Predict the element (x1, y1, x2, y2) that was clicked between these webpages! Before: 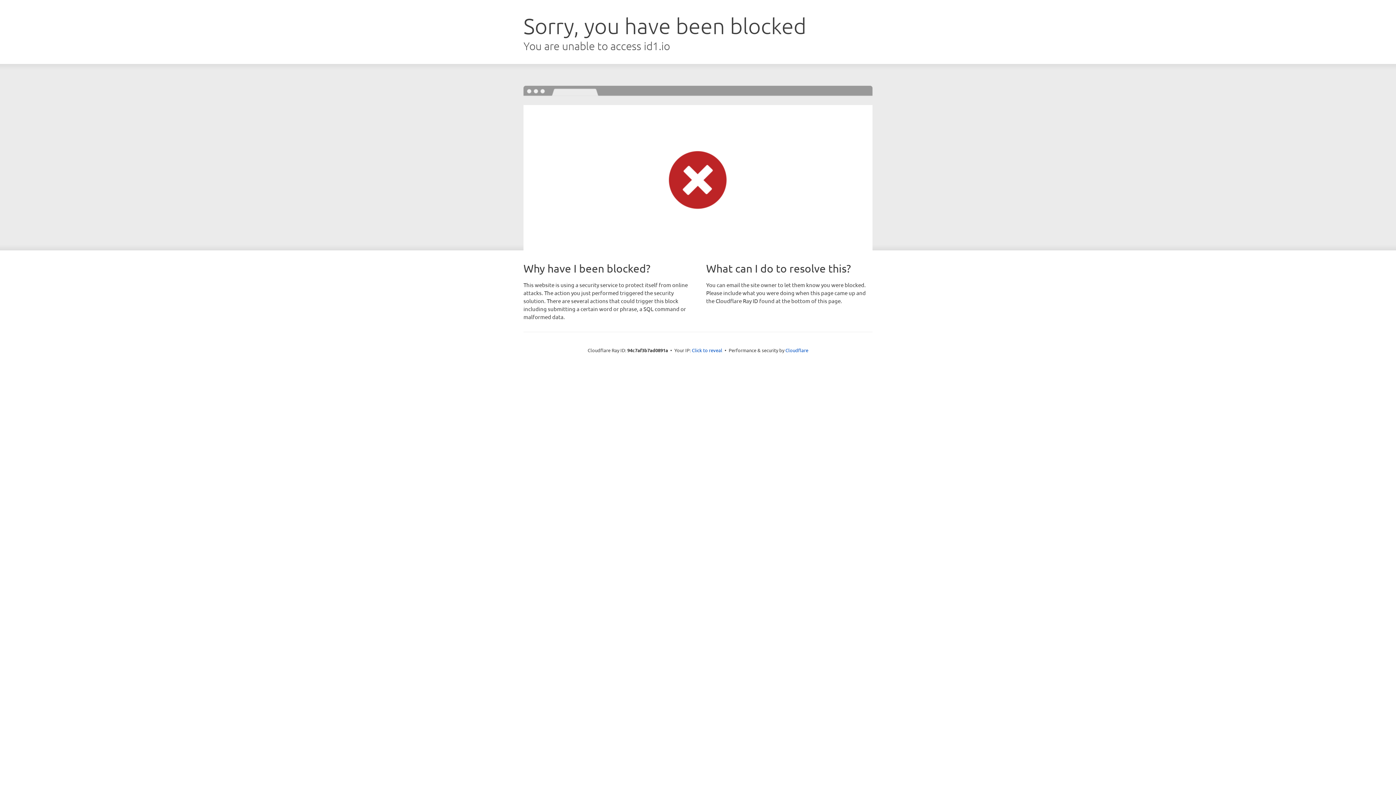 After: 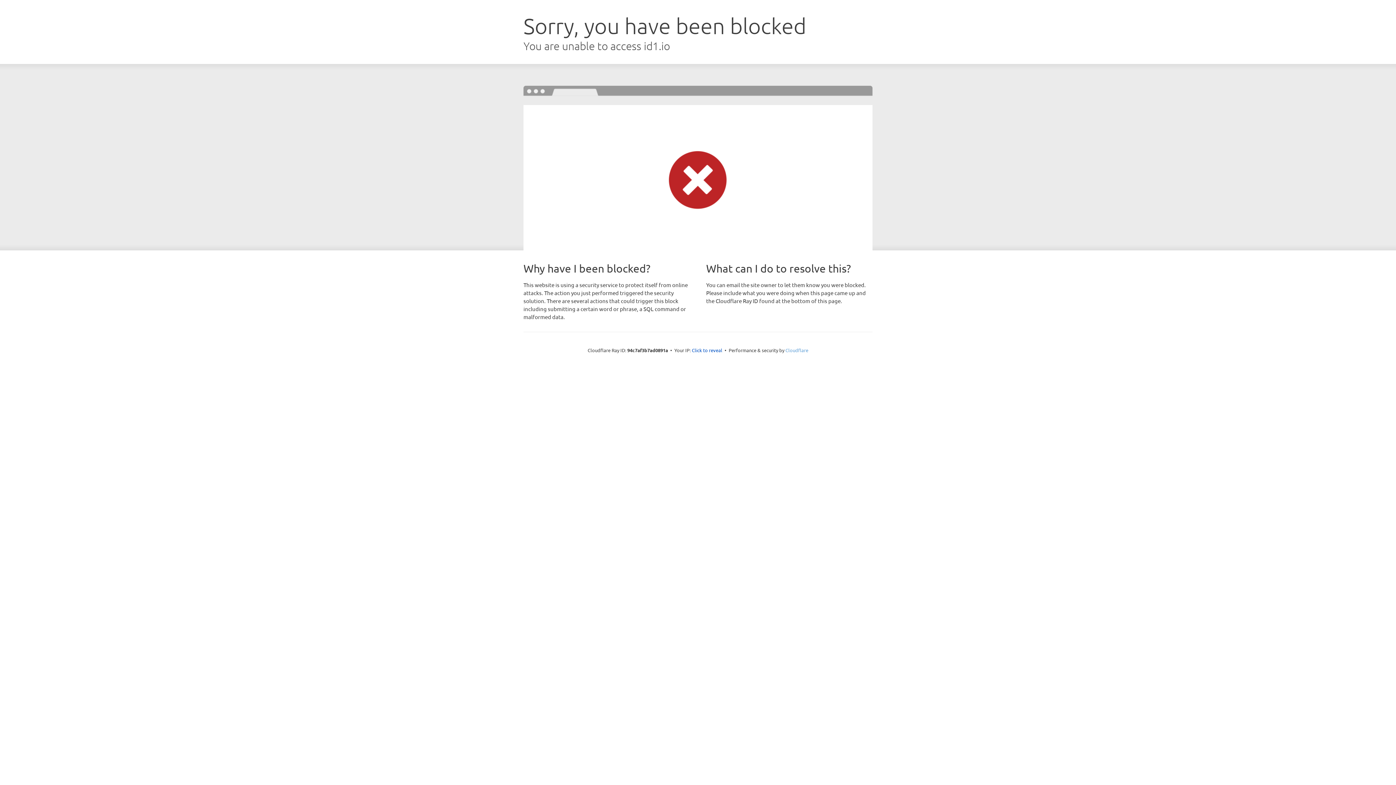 Action: label: Cloudflare bbox: (785, 347, 808, 353)